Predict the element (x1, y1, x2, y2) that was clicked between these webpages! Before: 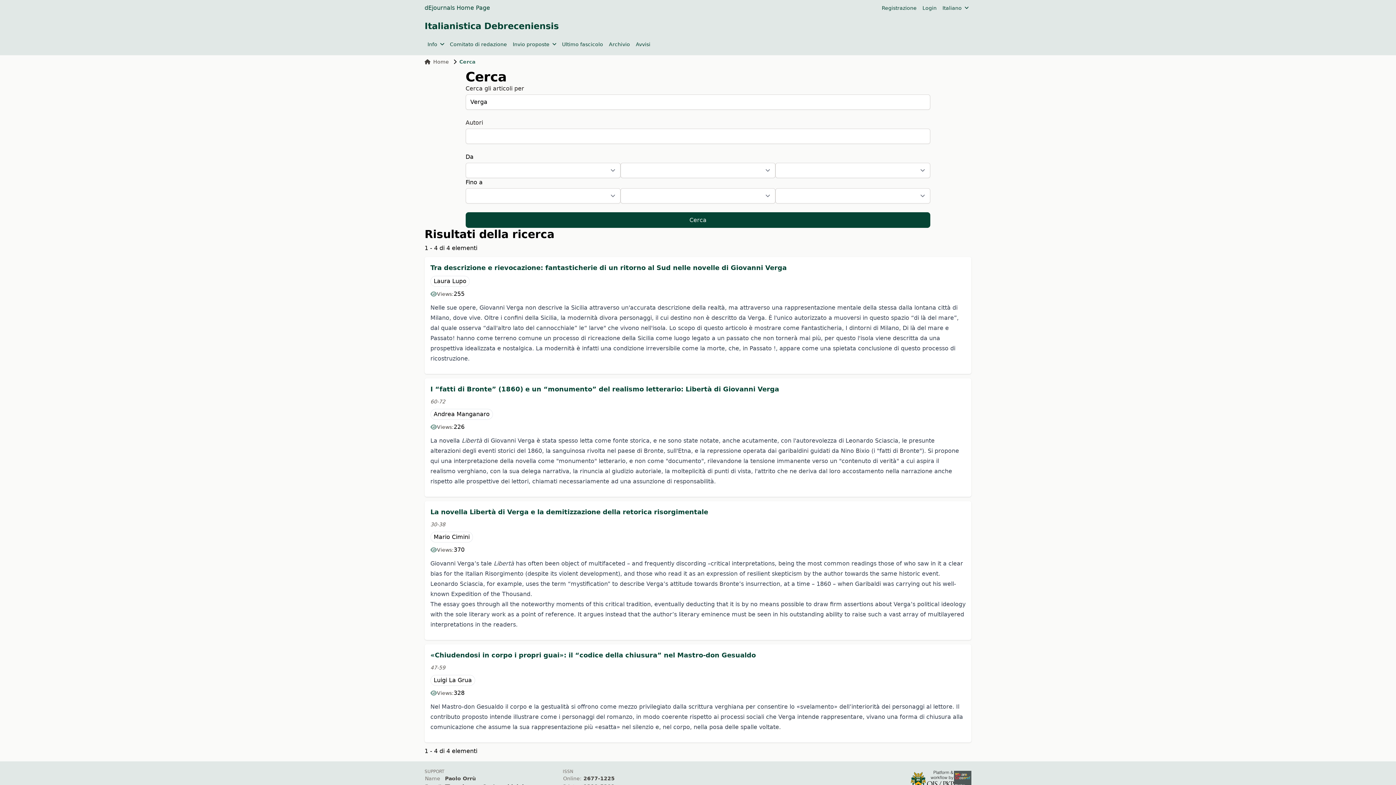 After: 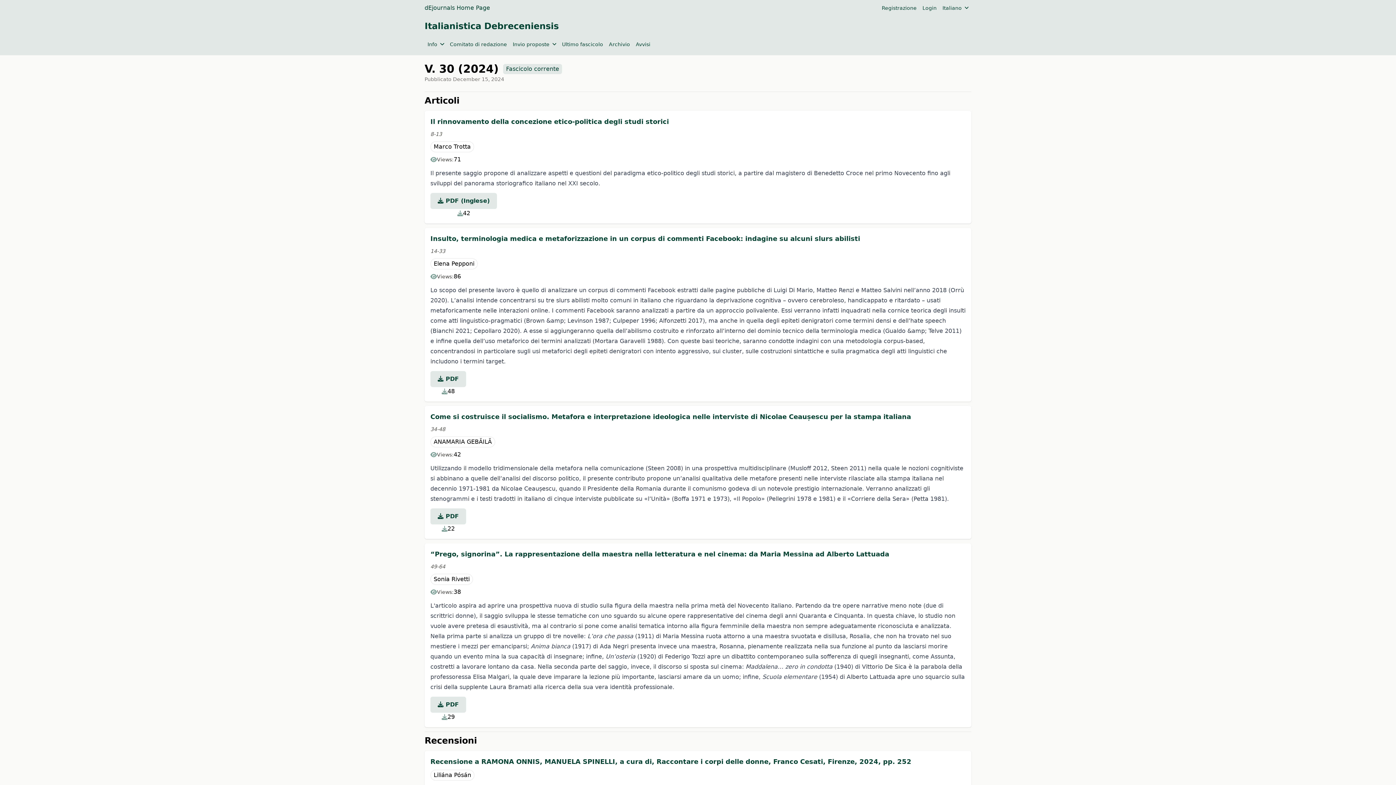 Action: label: Home bbox: (424, 58, 449, 65)